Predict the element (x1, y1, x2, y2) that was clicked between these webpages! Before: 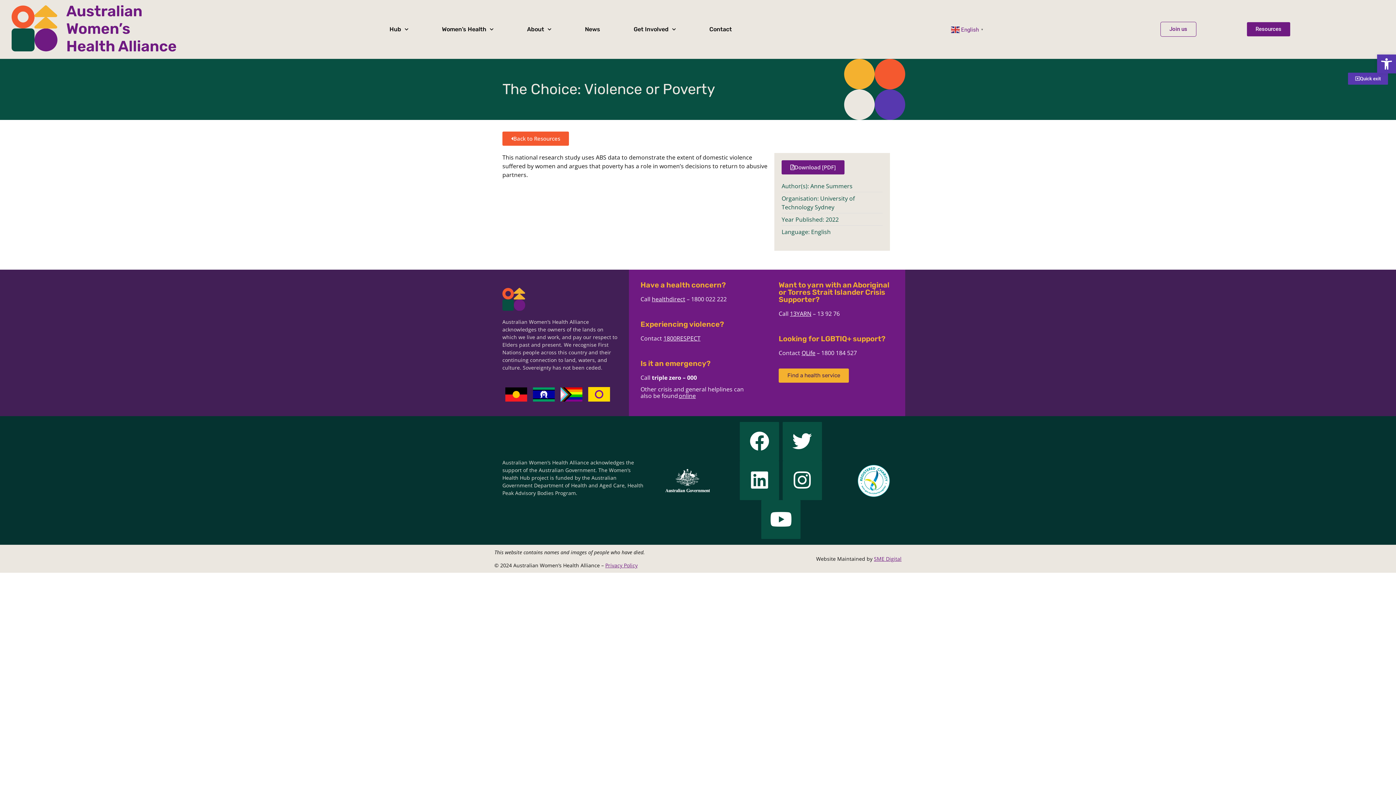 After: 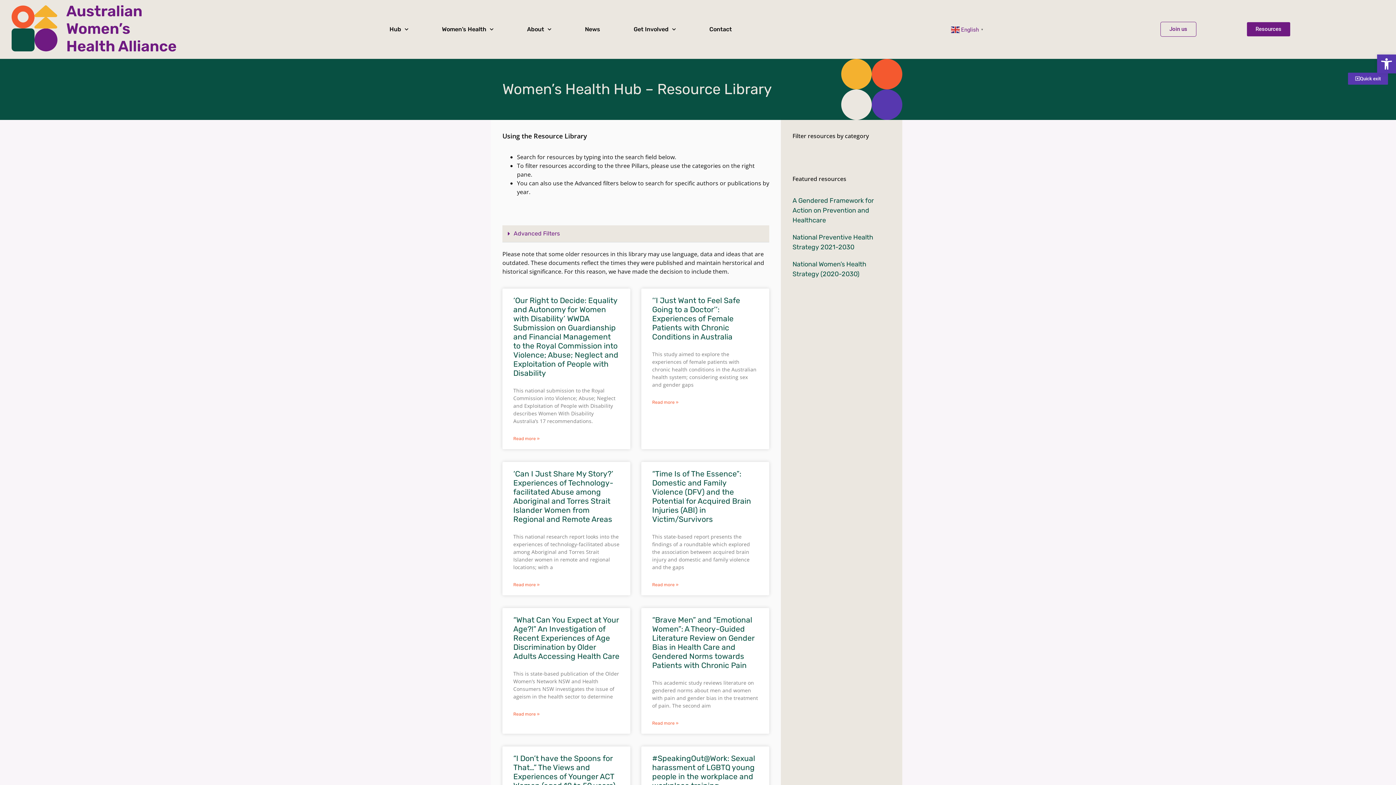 Action: bbox: (1247, 22, 1290, 36) label: Resources